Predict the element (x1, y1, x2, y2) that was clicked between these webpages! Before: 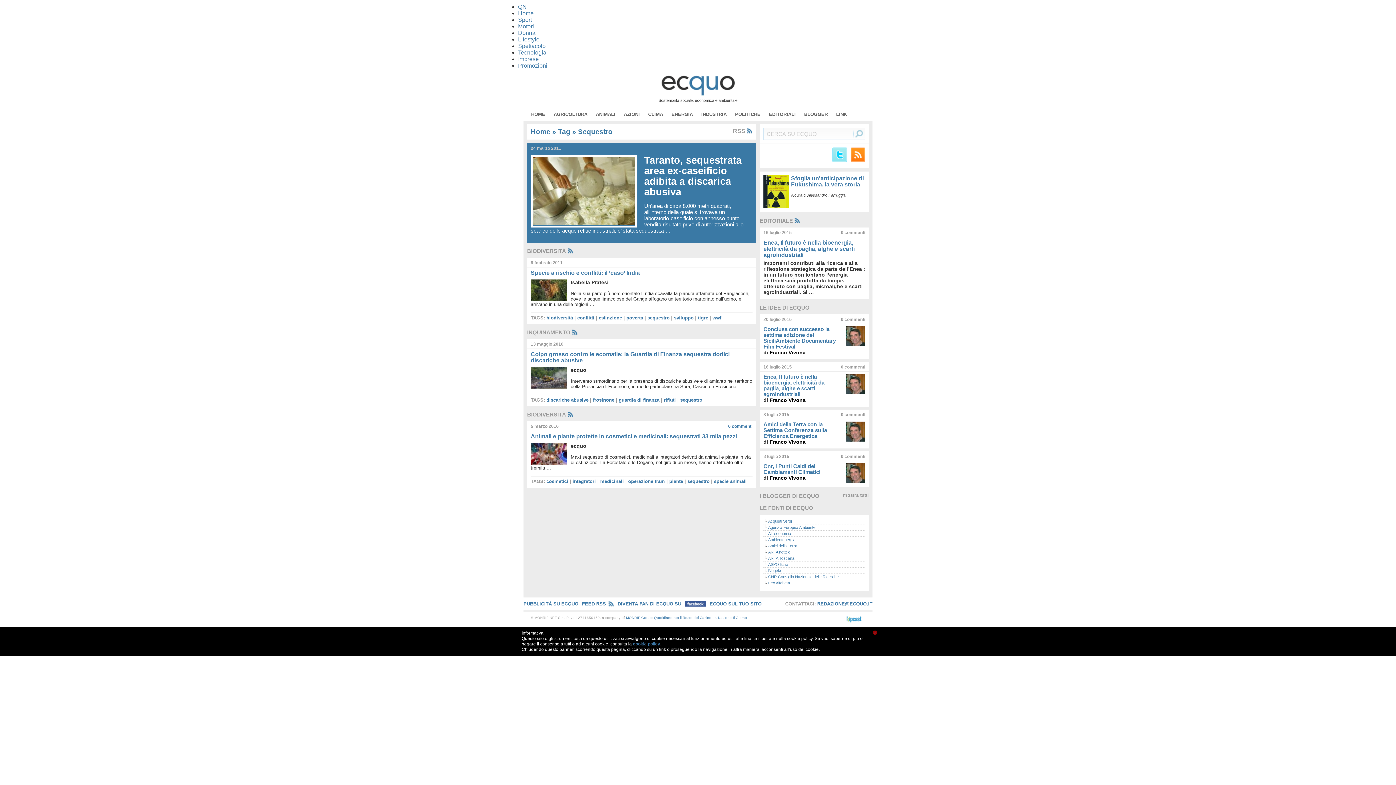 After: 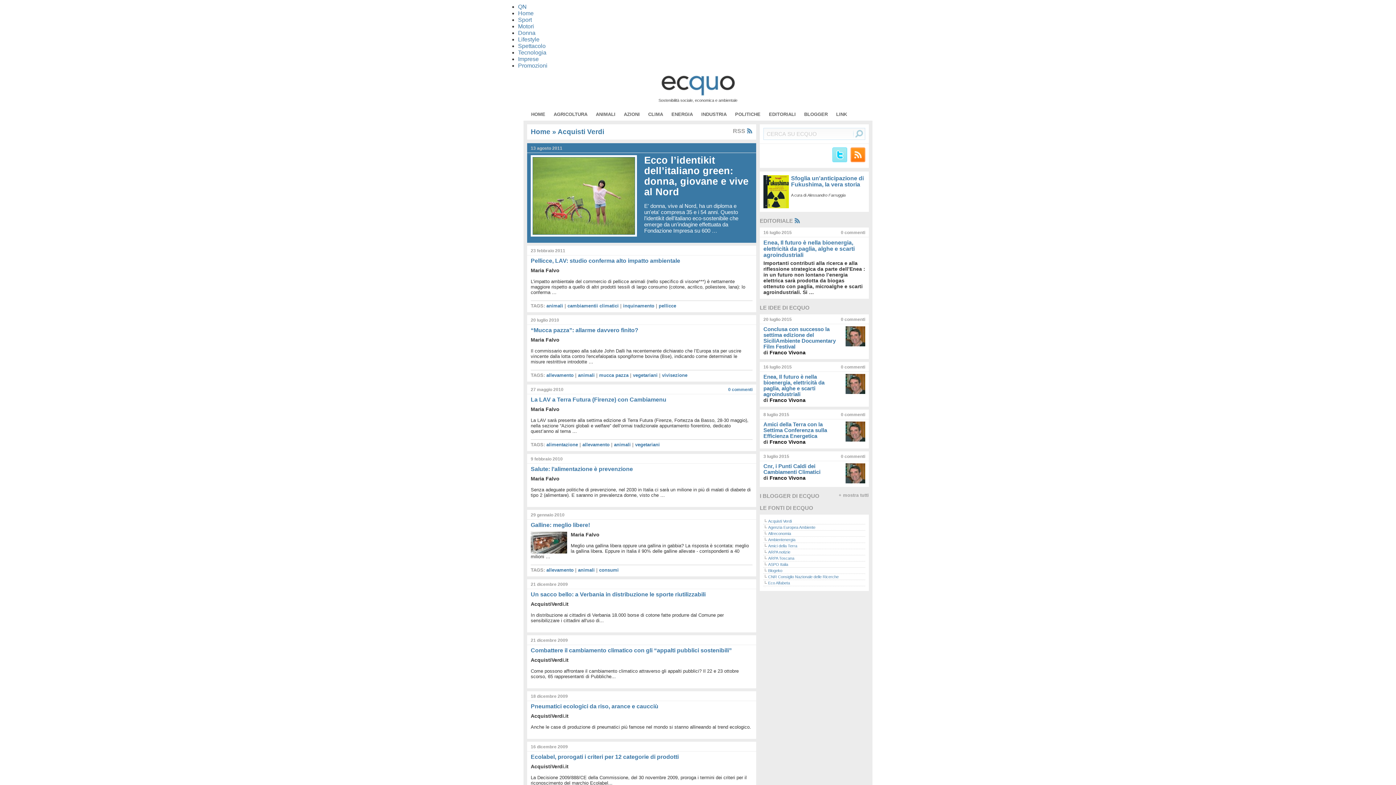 Action: label: Acquisti Verdi bbox: (768, 519, 792, 523)